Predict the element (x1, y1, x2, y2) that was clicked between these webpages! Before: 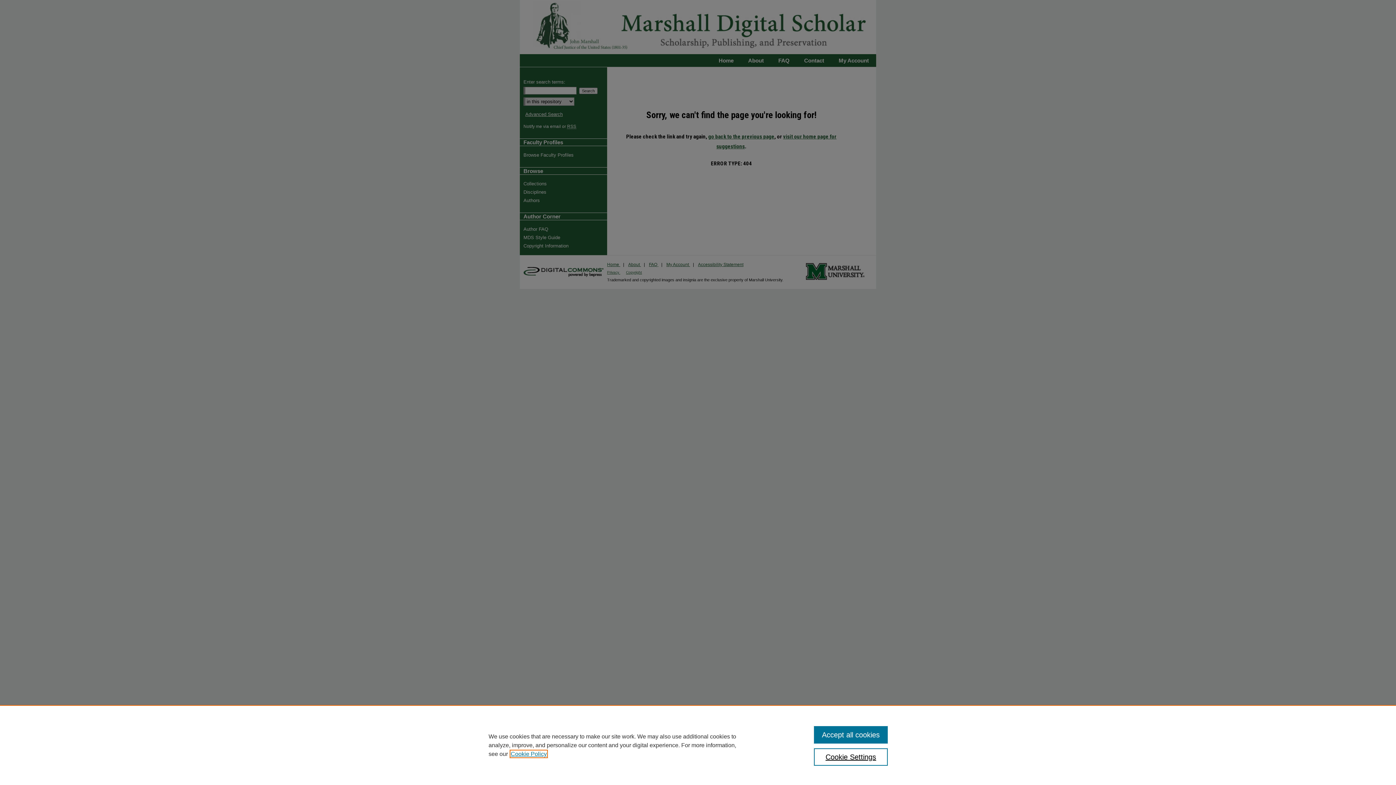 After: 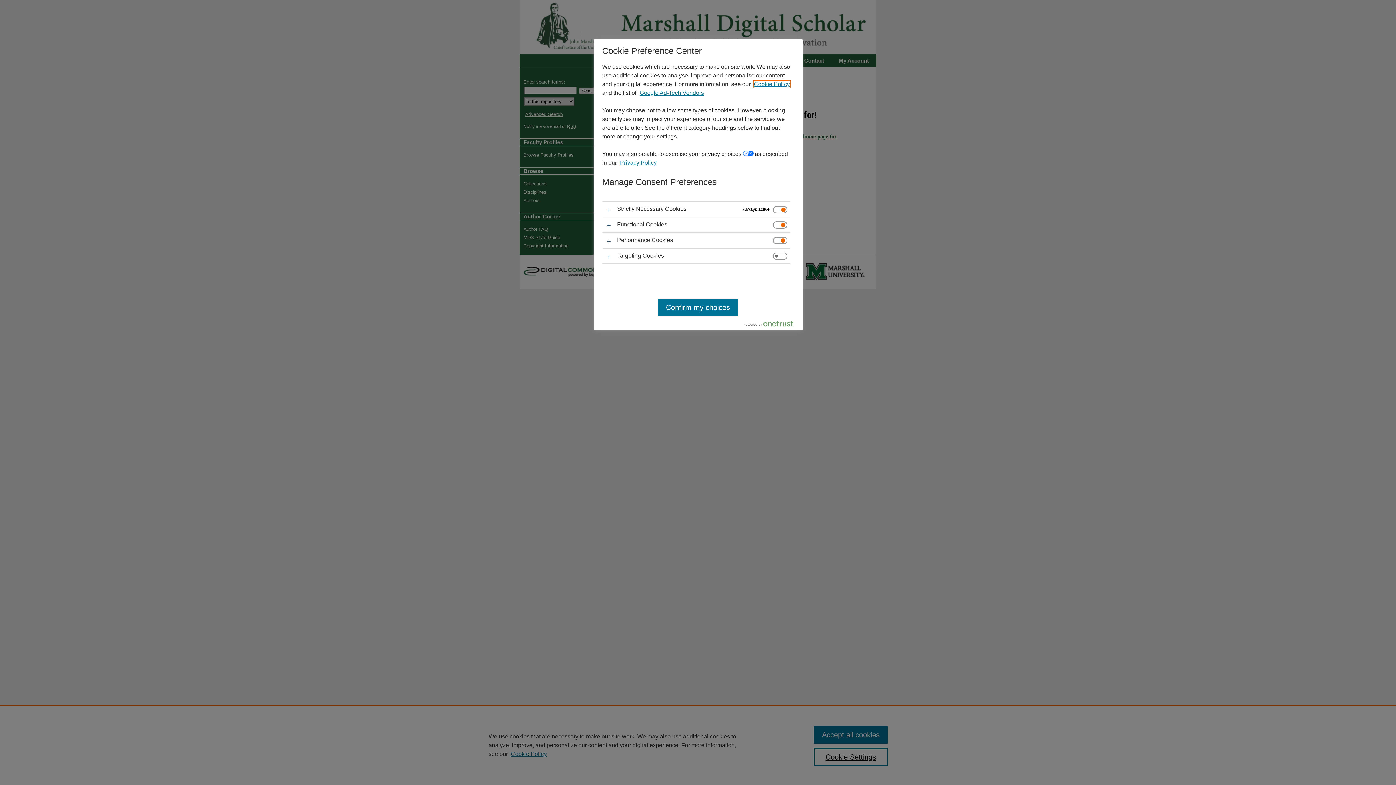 Action: label: Cookie Settings bbox: (814, 748, 887, 766)